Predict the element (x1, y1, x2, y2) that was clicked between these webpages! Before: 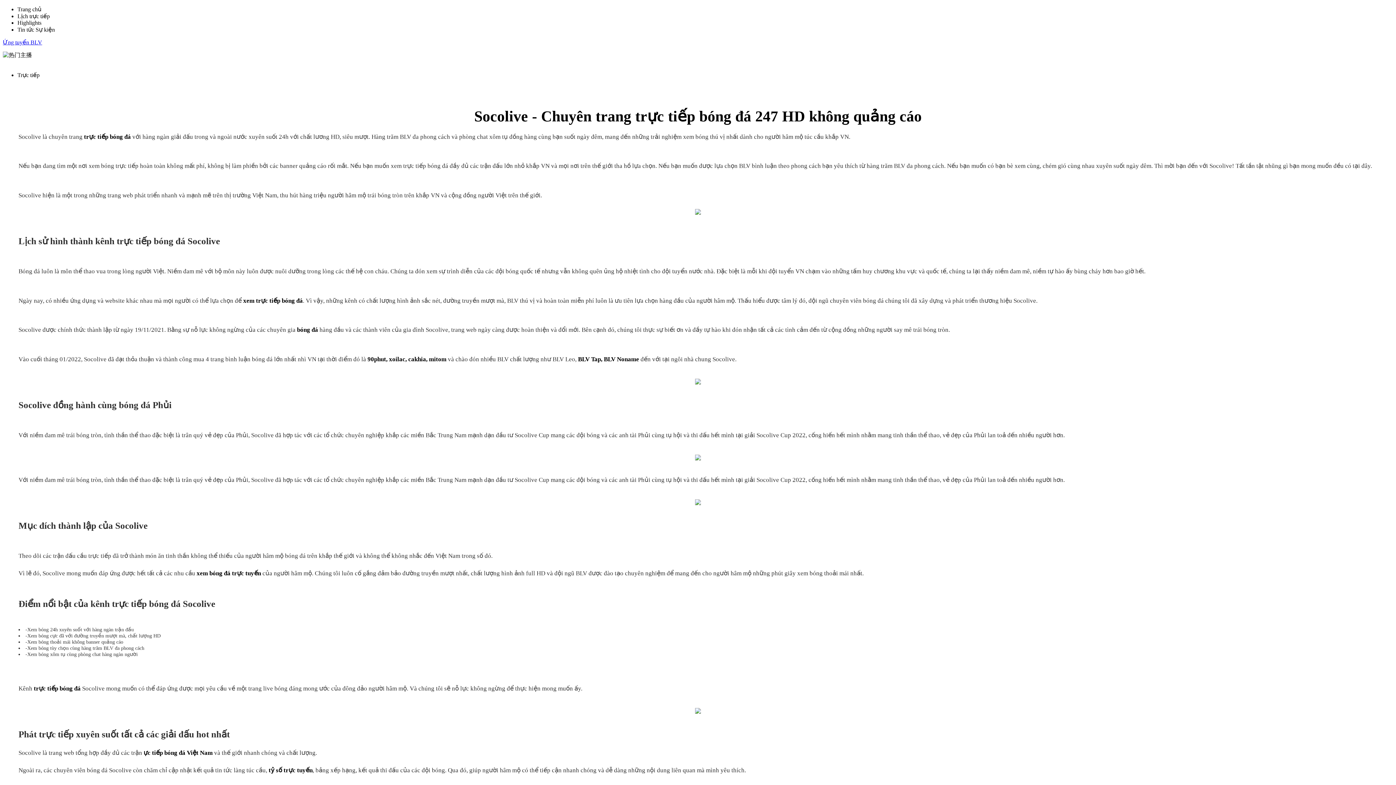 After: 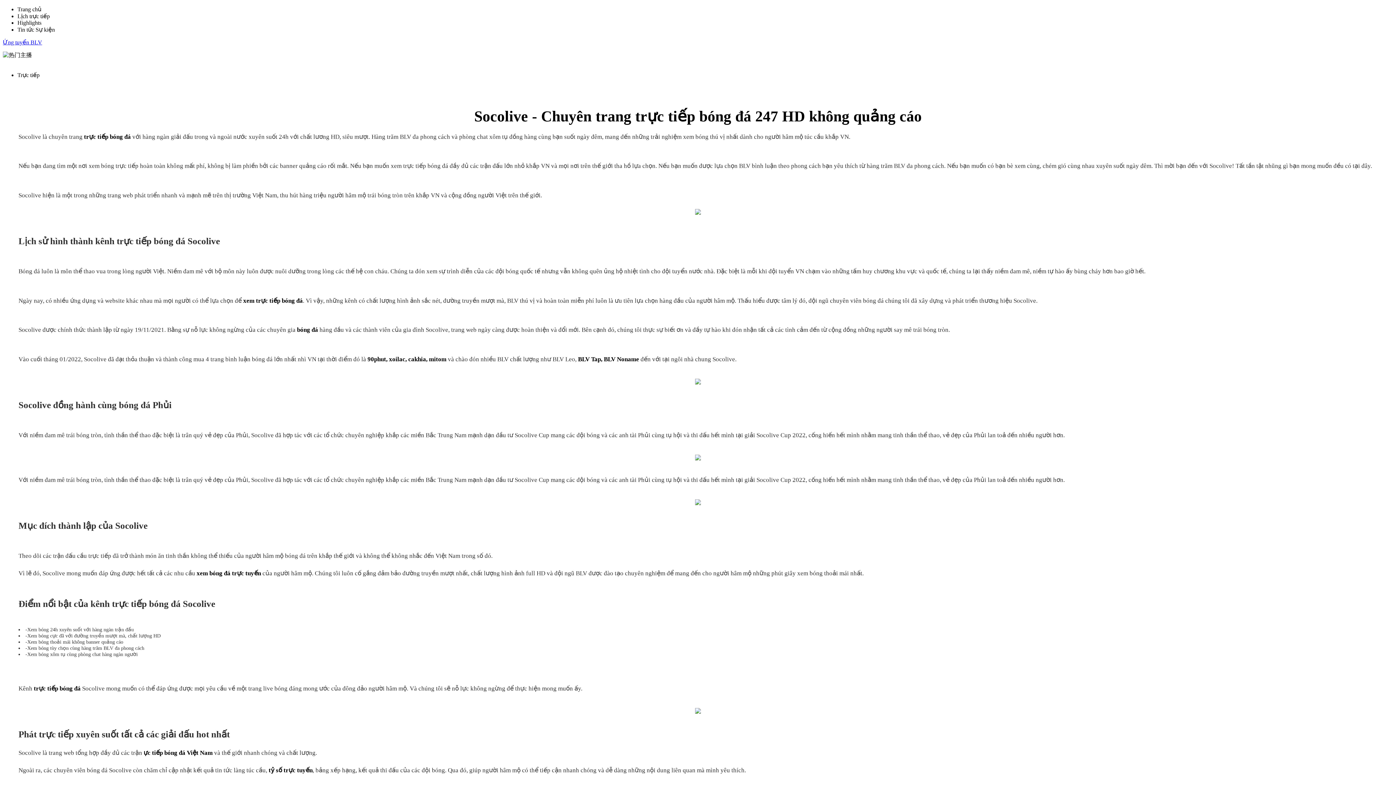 Action: label: Ứng tuyển BLV bbox: (2, 39, 42, 45)